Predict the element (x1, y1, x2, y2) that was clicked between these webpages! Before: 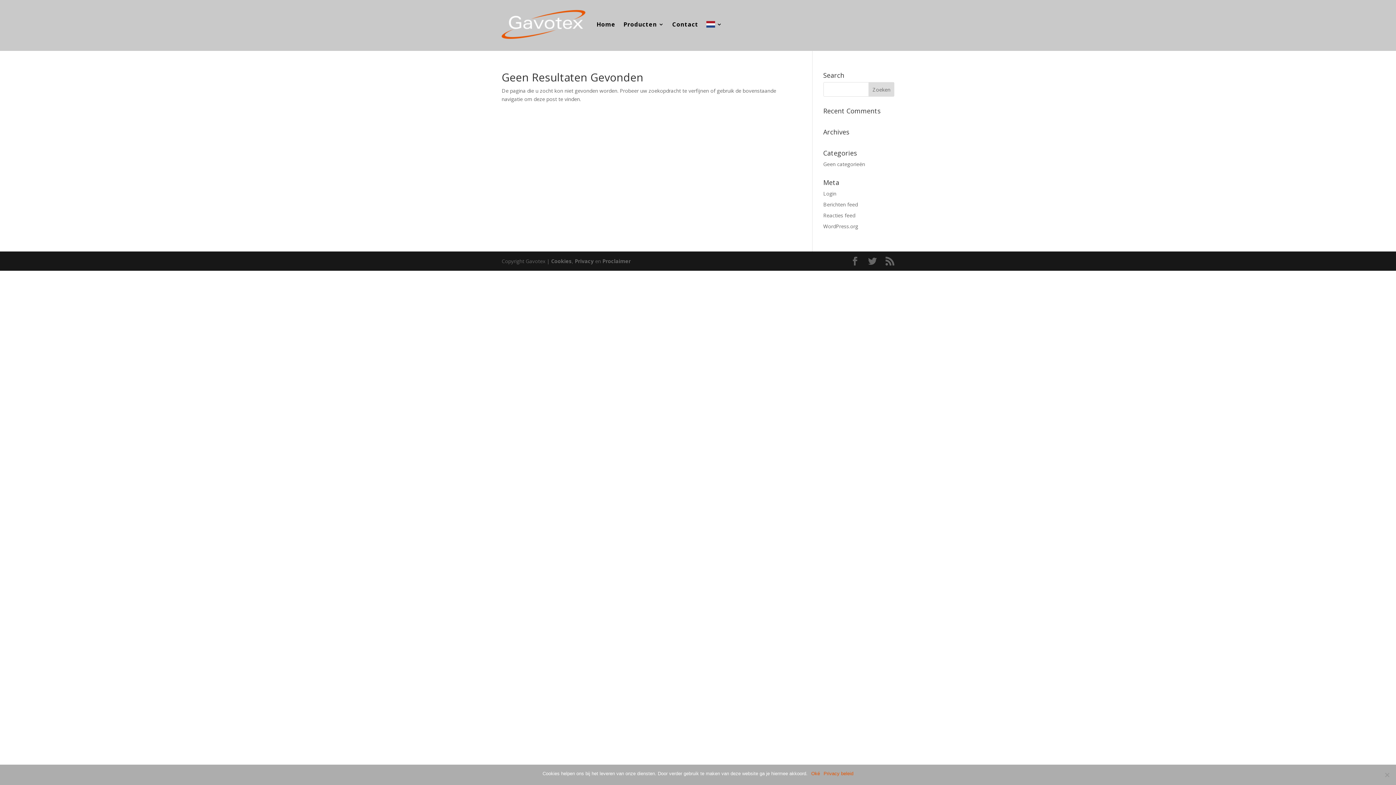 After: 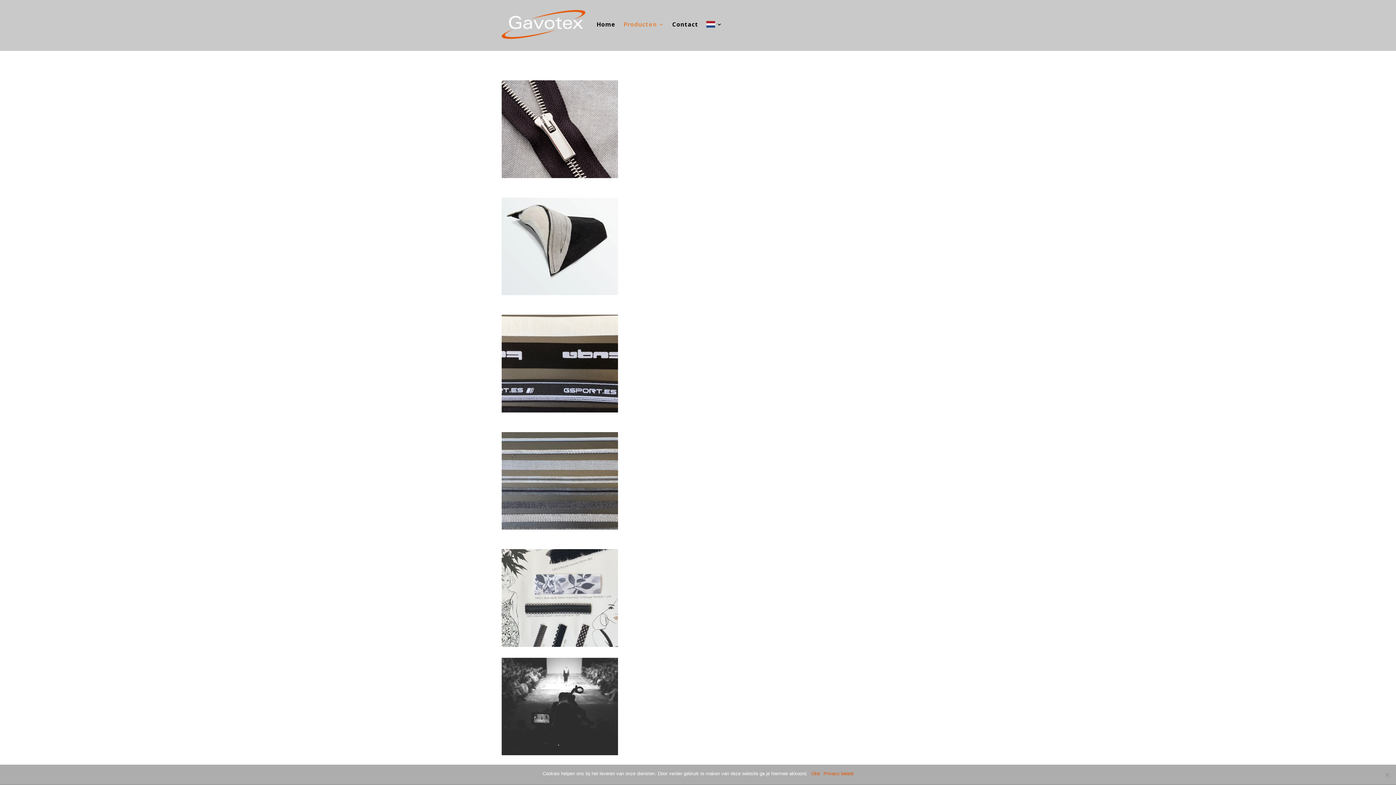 Action: label: Producten bbox: (623, 9, 664, 38)